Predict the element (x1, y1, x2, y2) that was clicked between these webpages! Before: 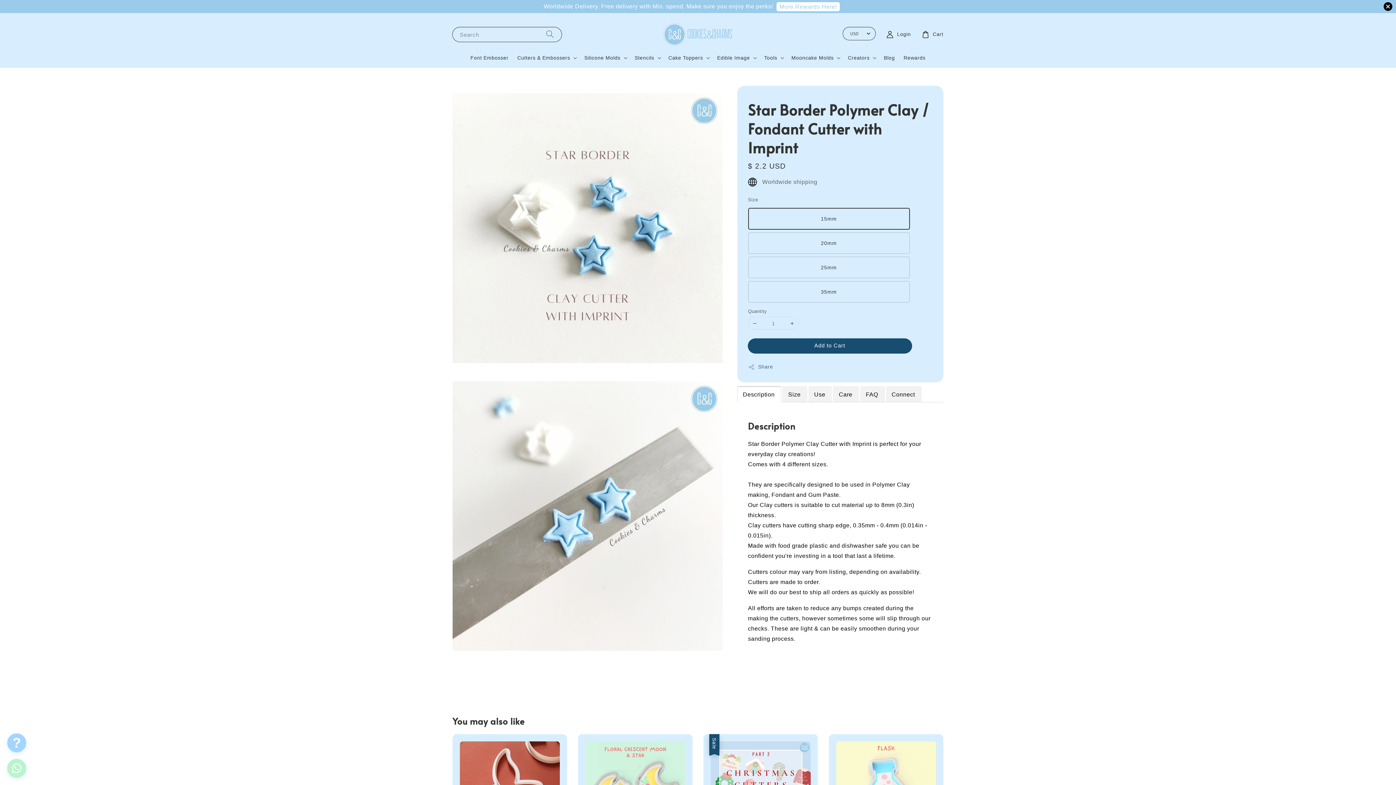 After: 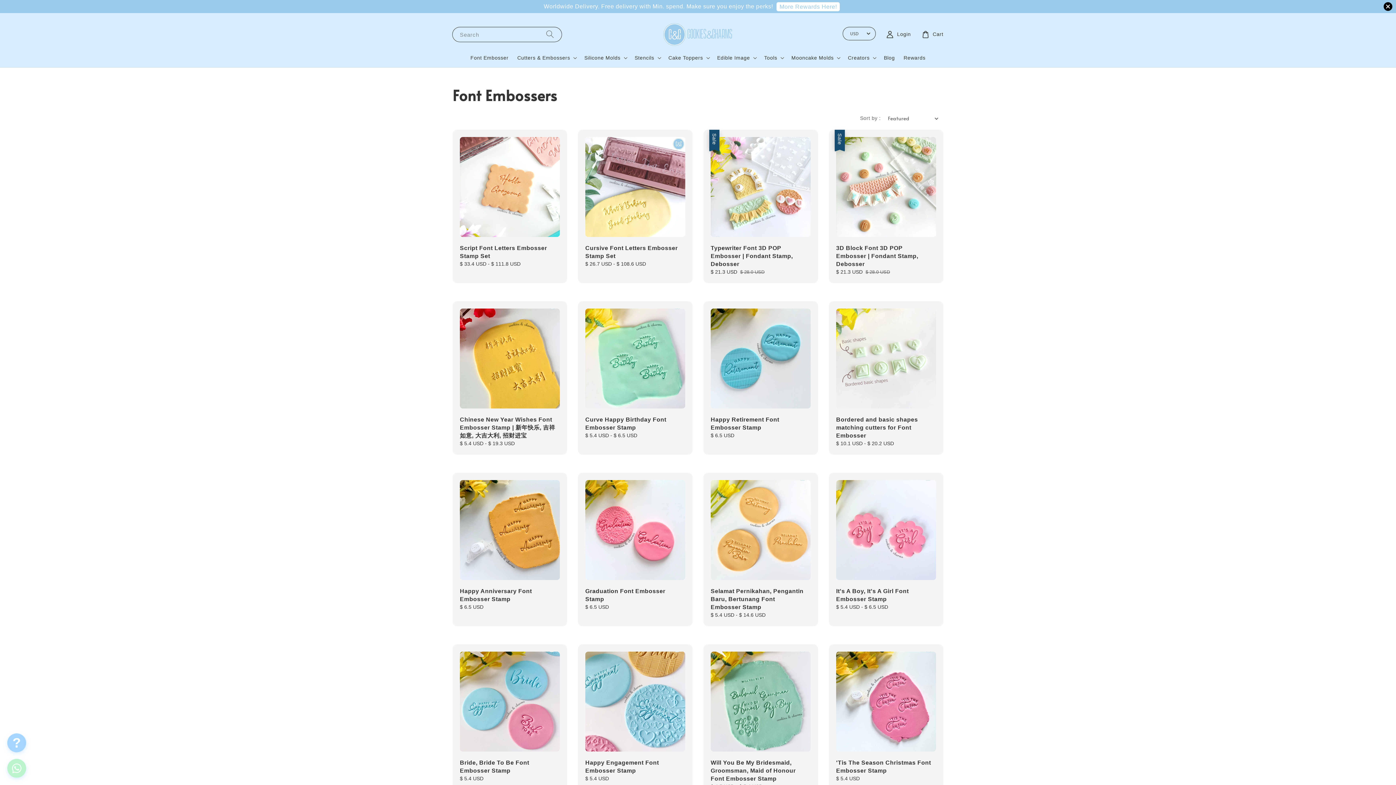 Action: label: Font Embosser bbox: (466, 50, 513, 65)